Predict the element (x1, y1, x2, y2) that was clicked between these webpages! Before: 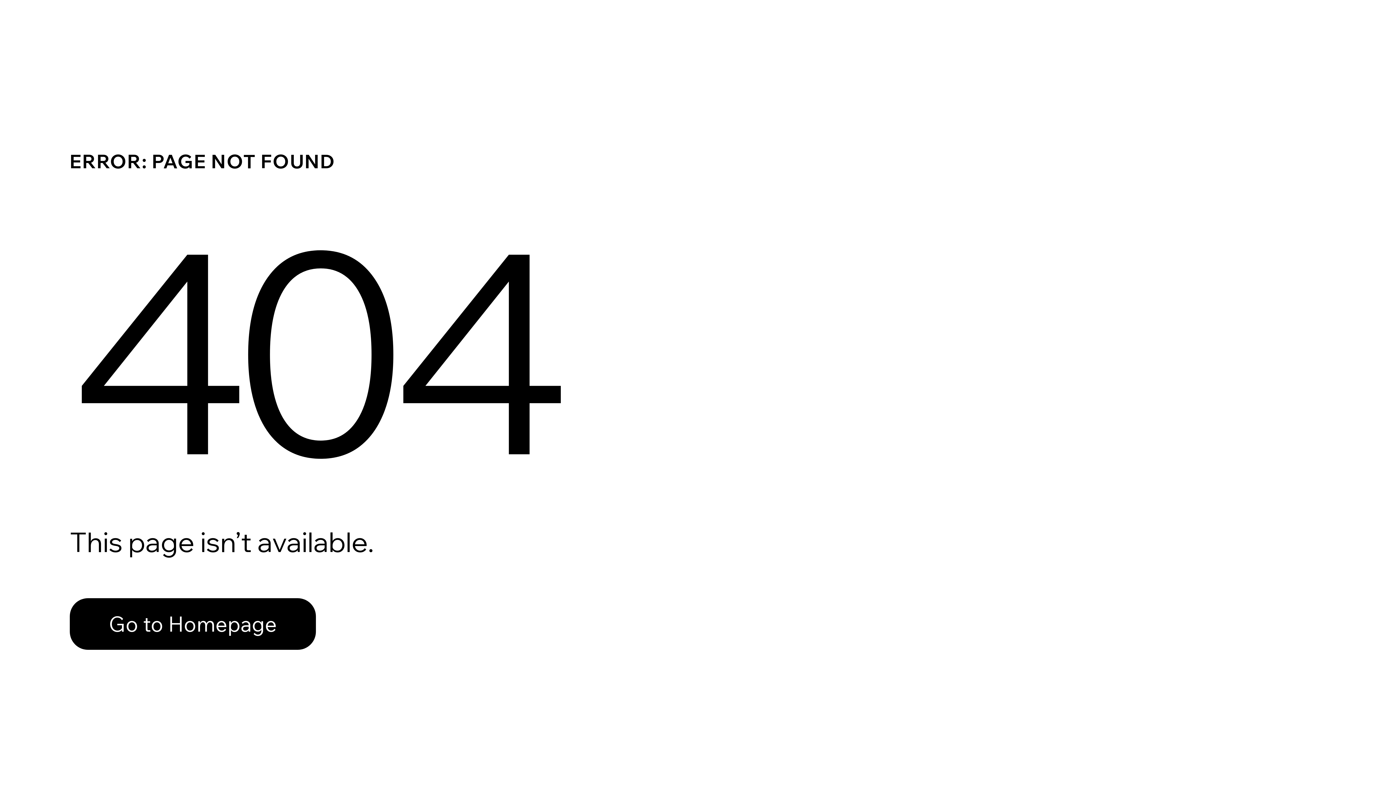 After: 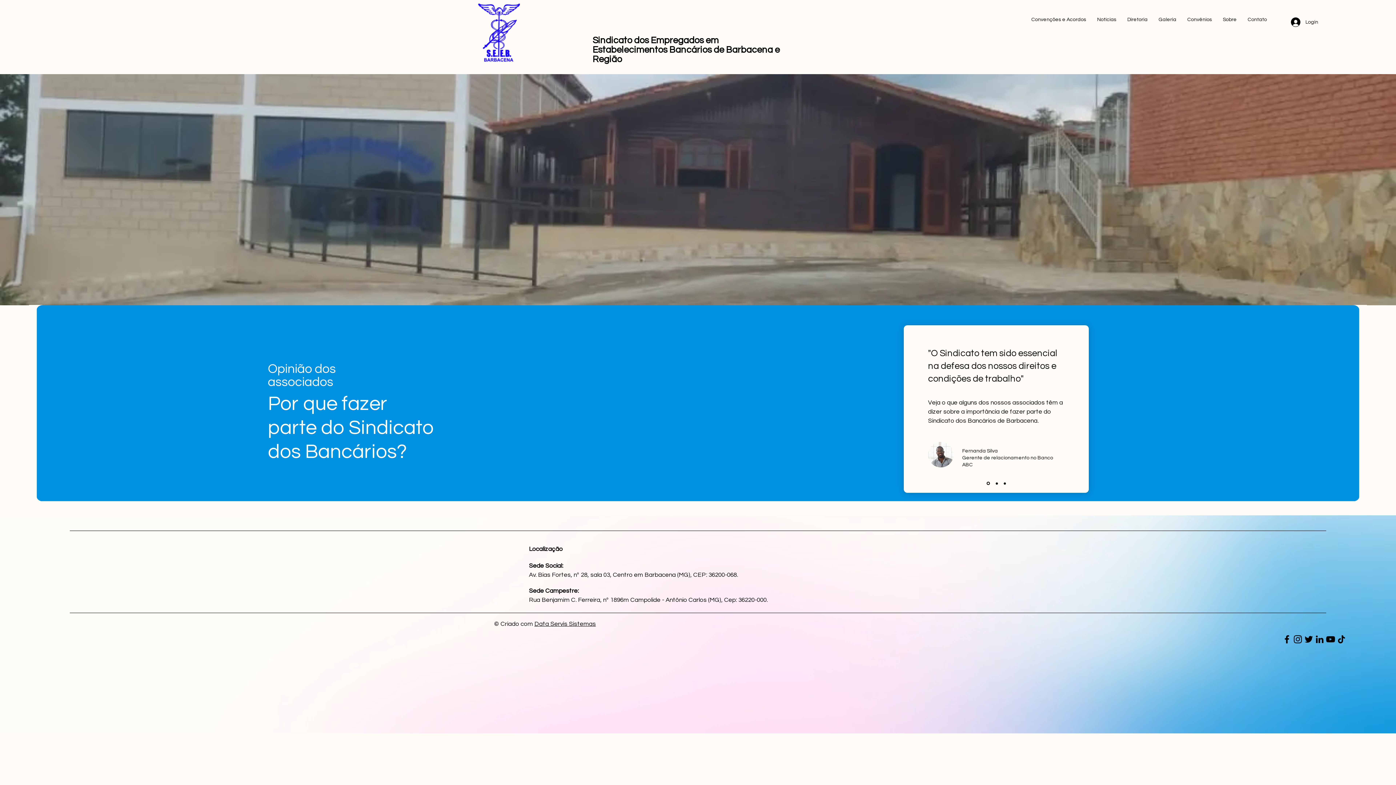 Action: label: Go to Homepage bbox: (69, 582, 768, 659)